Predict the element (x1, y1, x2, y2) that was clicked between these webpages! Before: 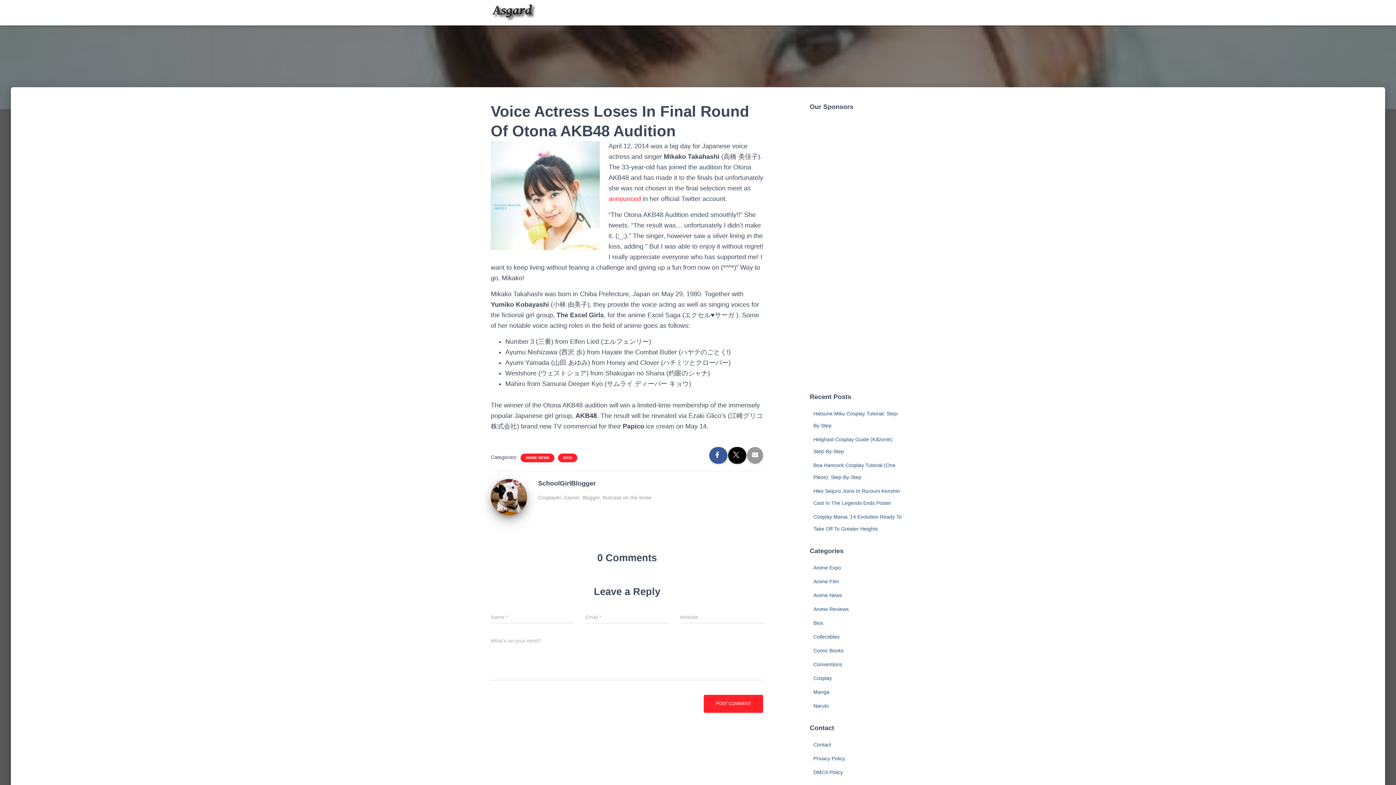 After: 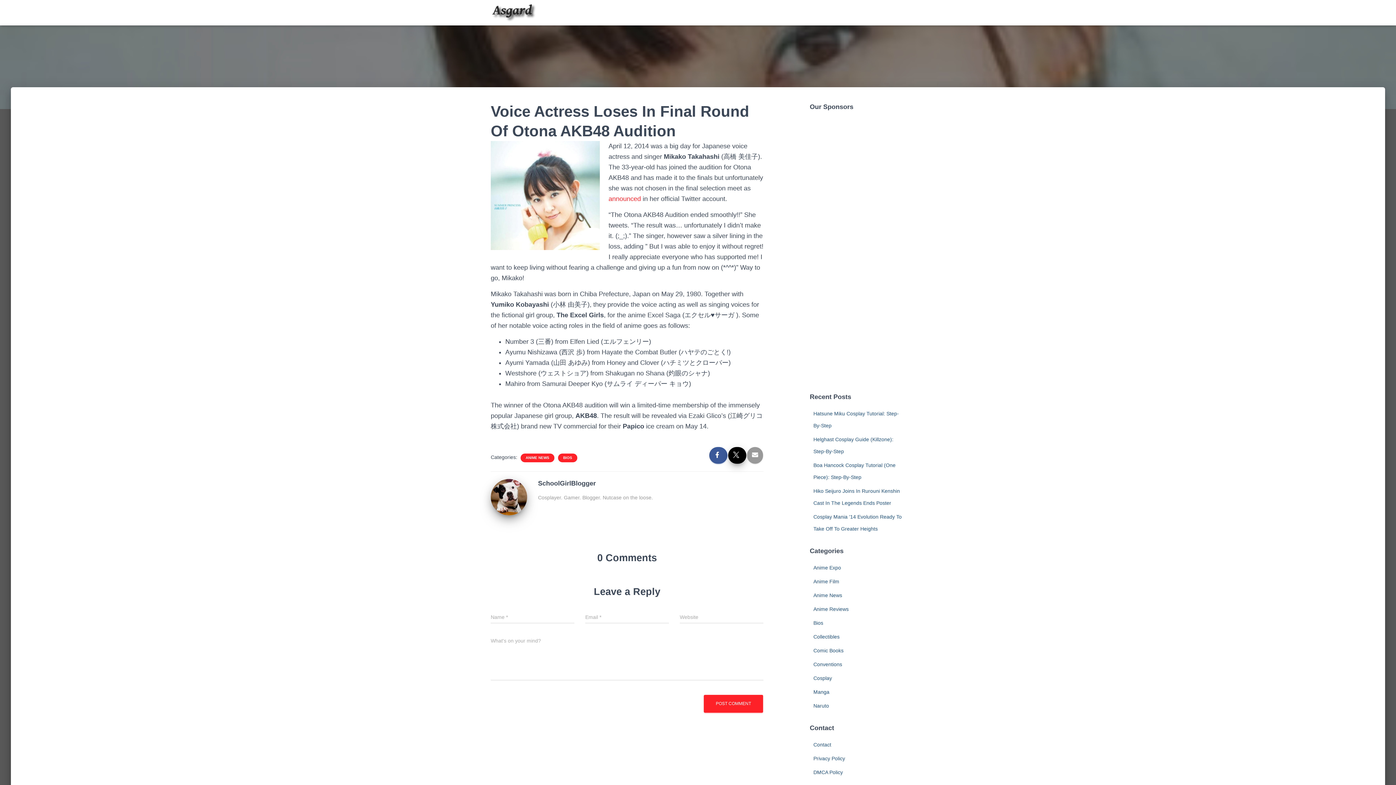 Action: label:   bbox: (728, 447, 746, 464)